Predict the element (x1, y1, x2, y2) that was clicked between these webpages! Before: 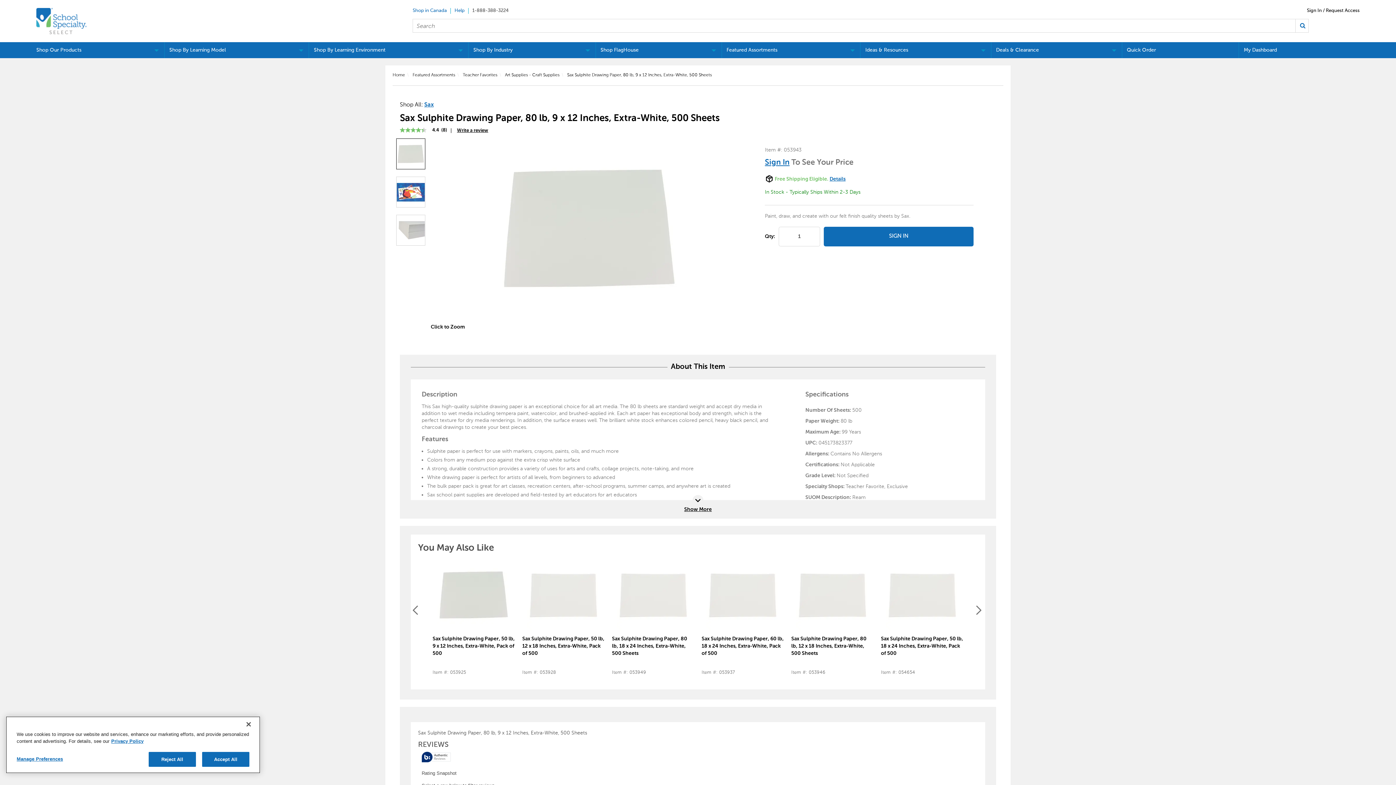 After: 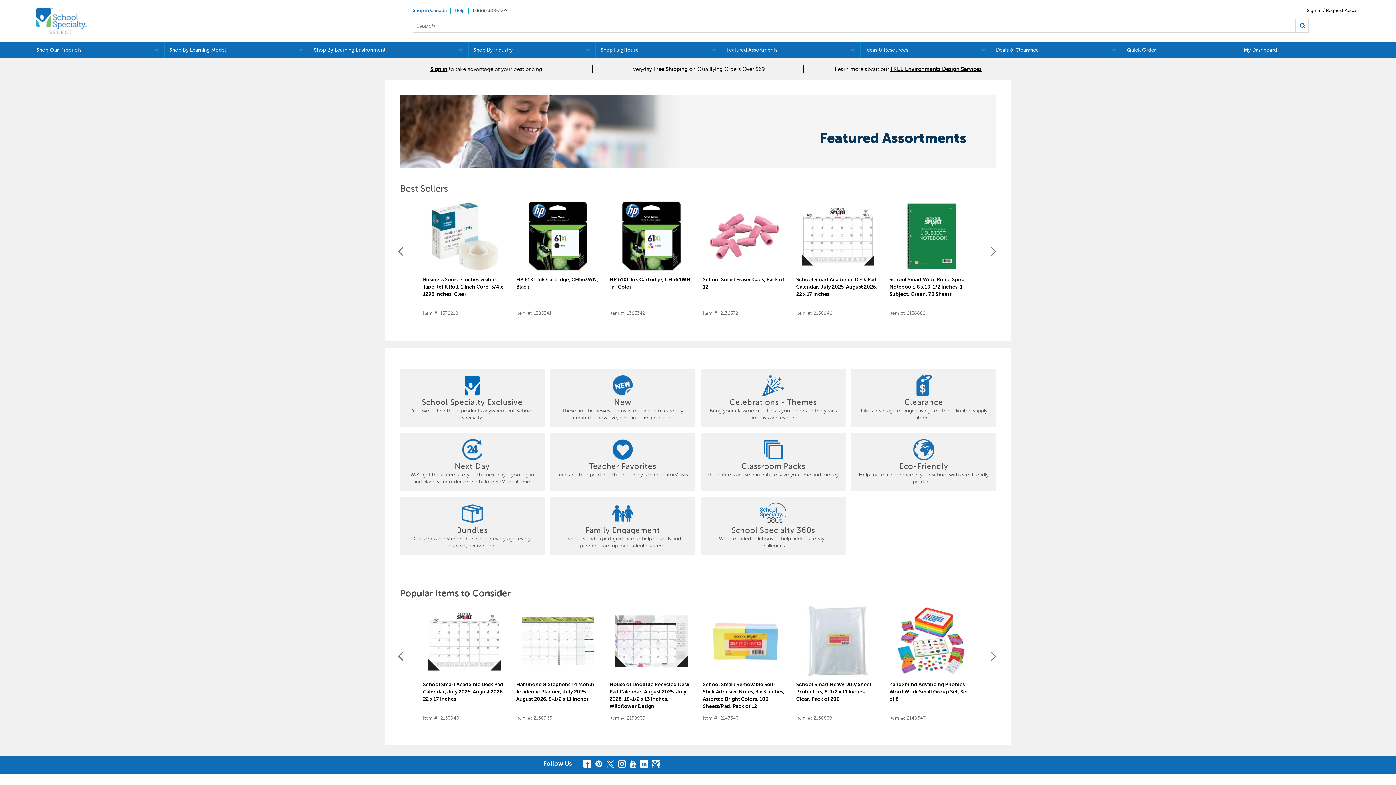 Action: bbox: (722, 42, 860, 58) label: Featured Assortments